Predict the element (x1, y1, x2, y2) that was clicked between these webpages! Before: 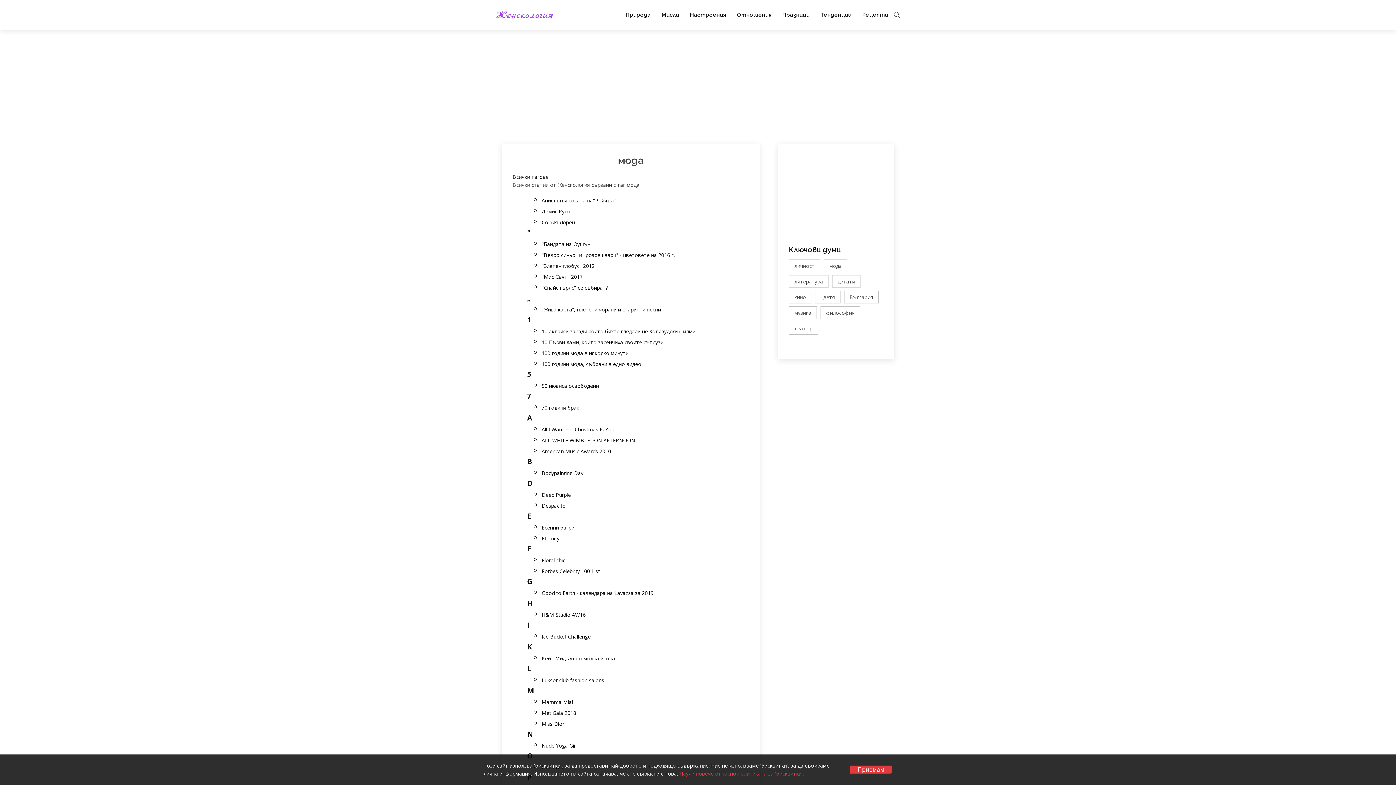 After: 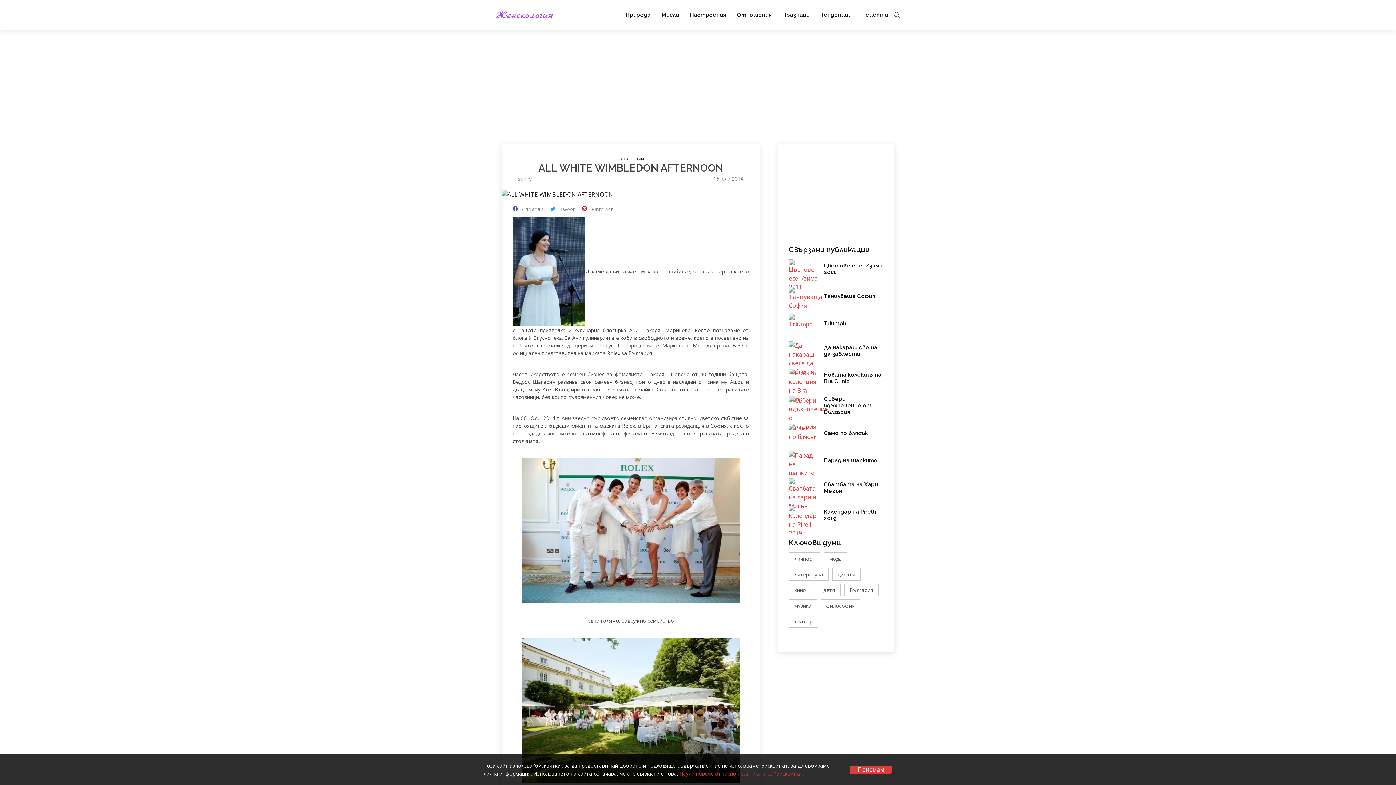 Action: bbox: (541, 436, 635, 443) label: ALL WHITE WIMBLEDON AFTERNOON